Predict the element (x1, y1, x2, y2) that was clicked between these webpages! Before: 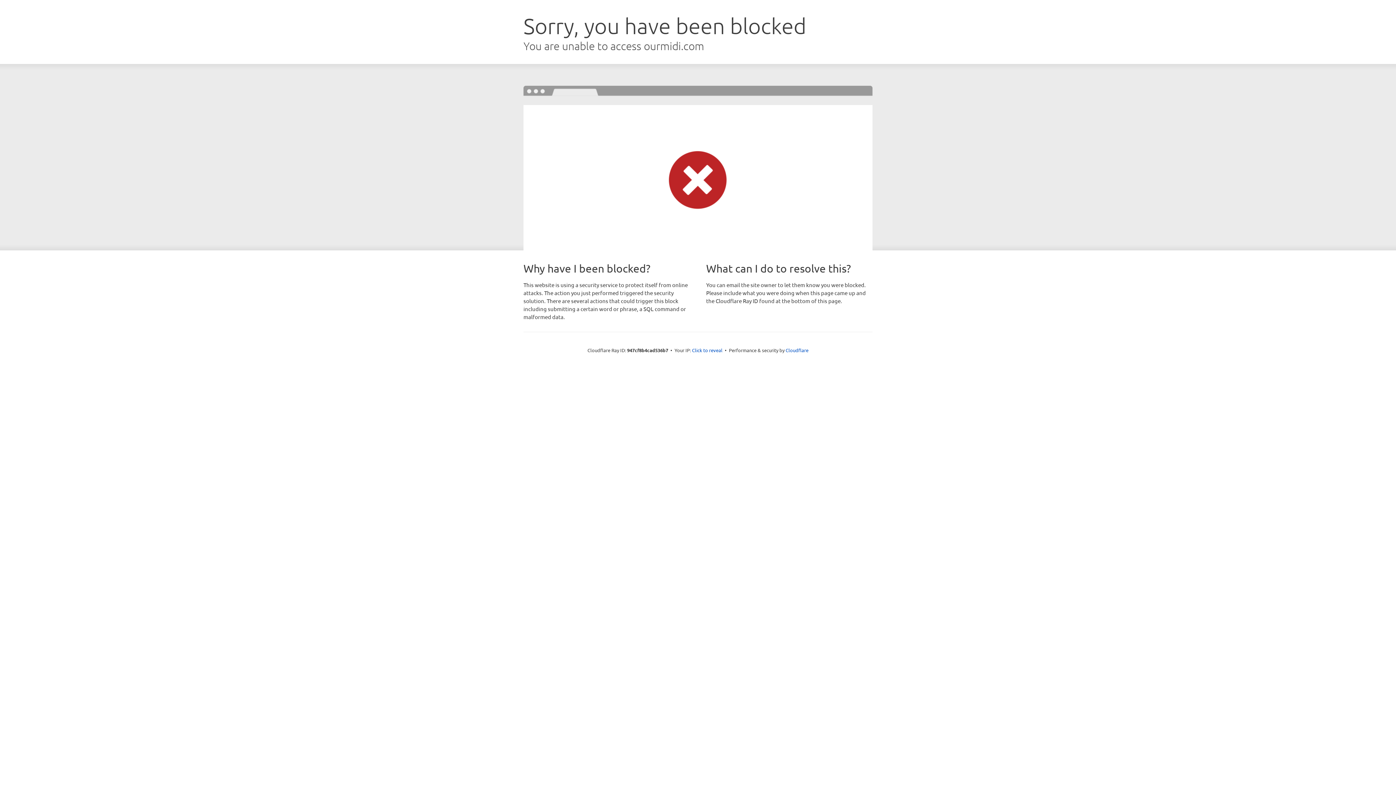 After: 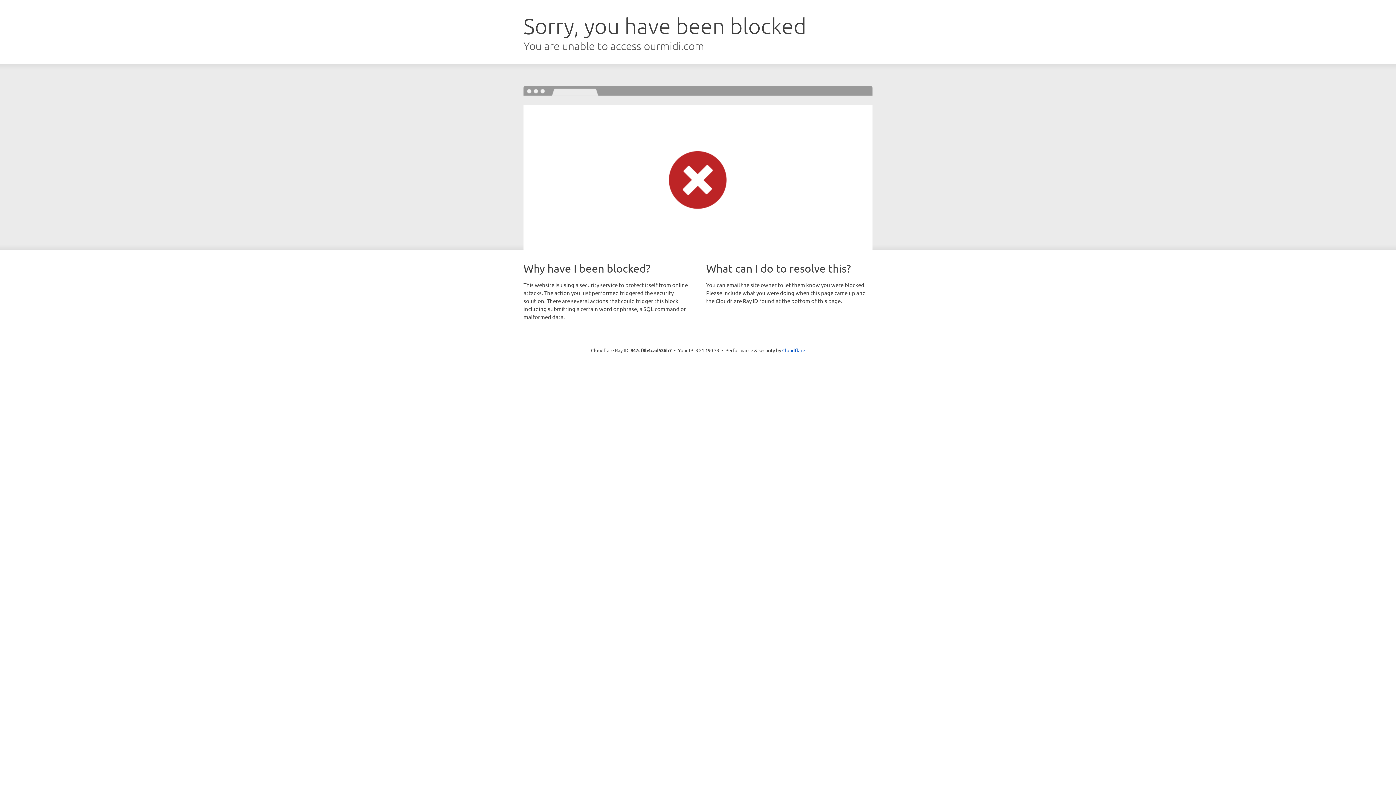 Action: bbox: (692, 346, 722, 353) label: Click to reveal